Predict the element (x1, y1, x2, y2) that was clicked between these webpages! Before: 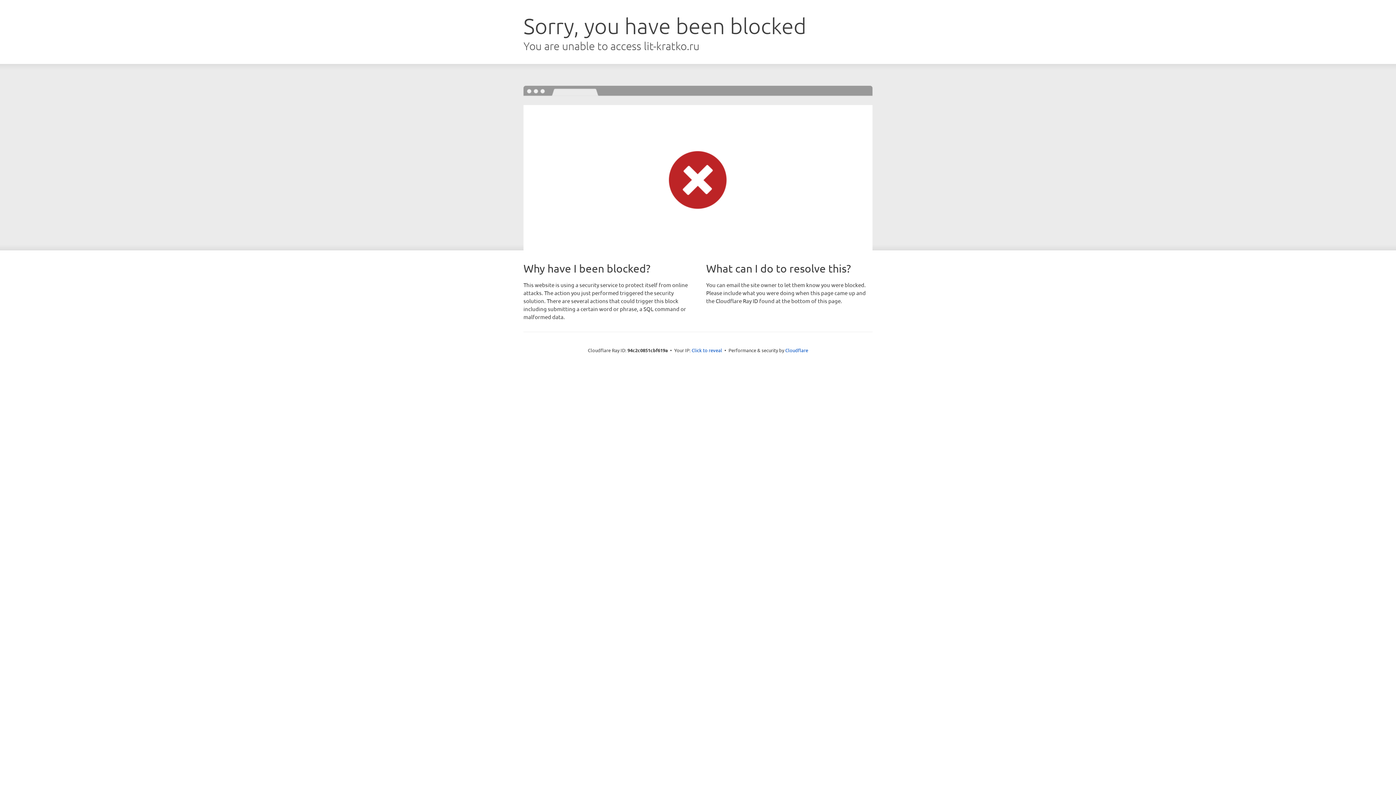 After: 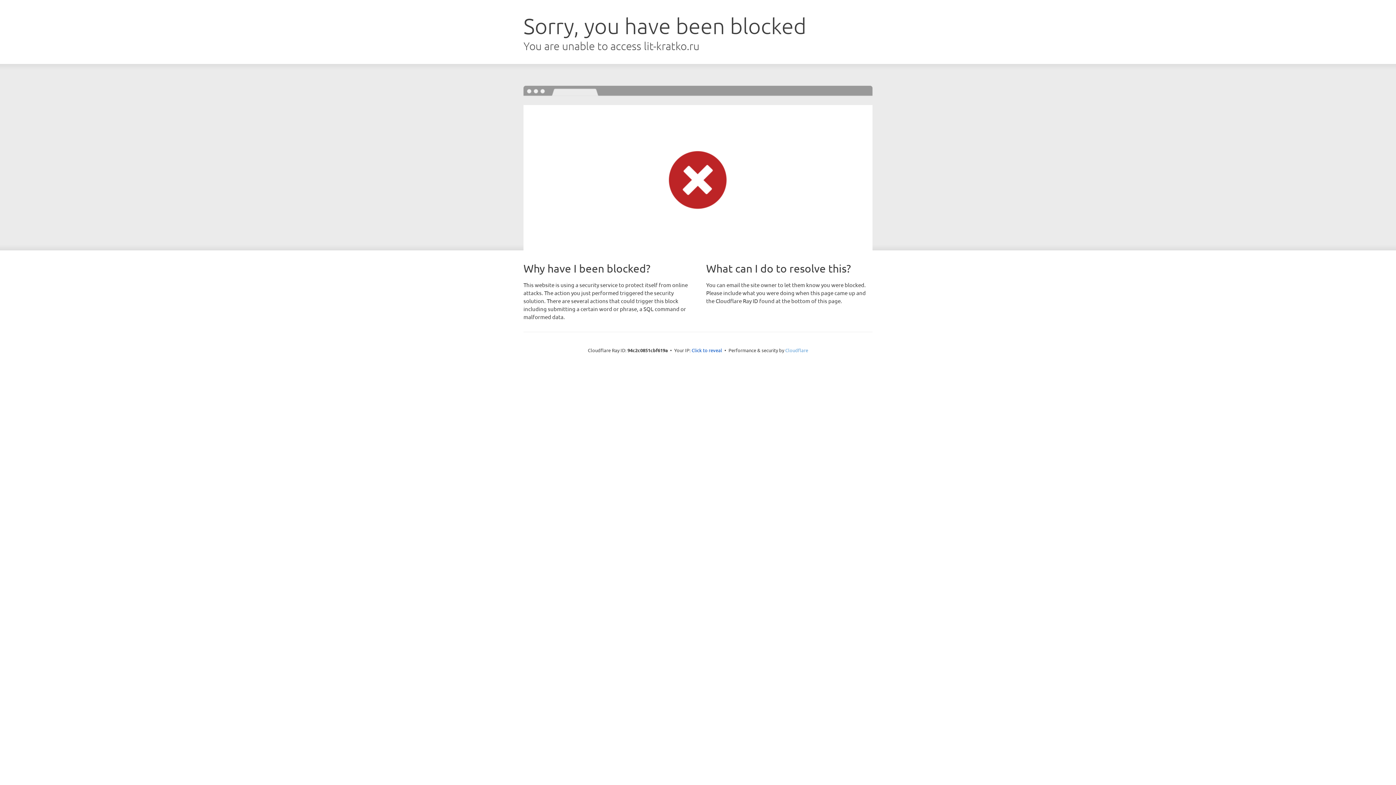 Action: bbox: (785, 347, 808, 353) label: Cloudflare